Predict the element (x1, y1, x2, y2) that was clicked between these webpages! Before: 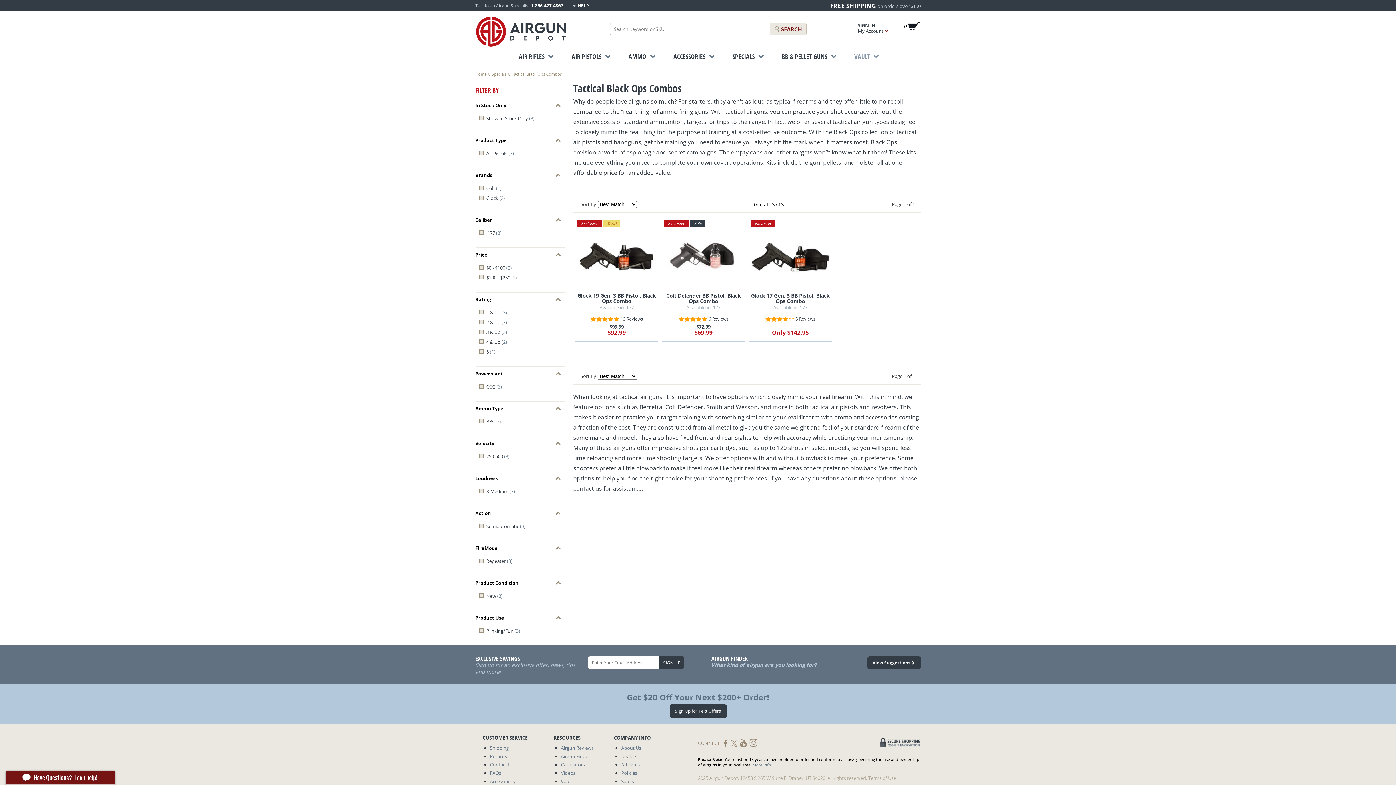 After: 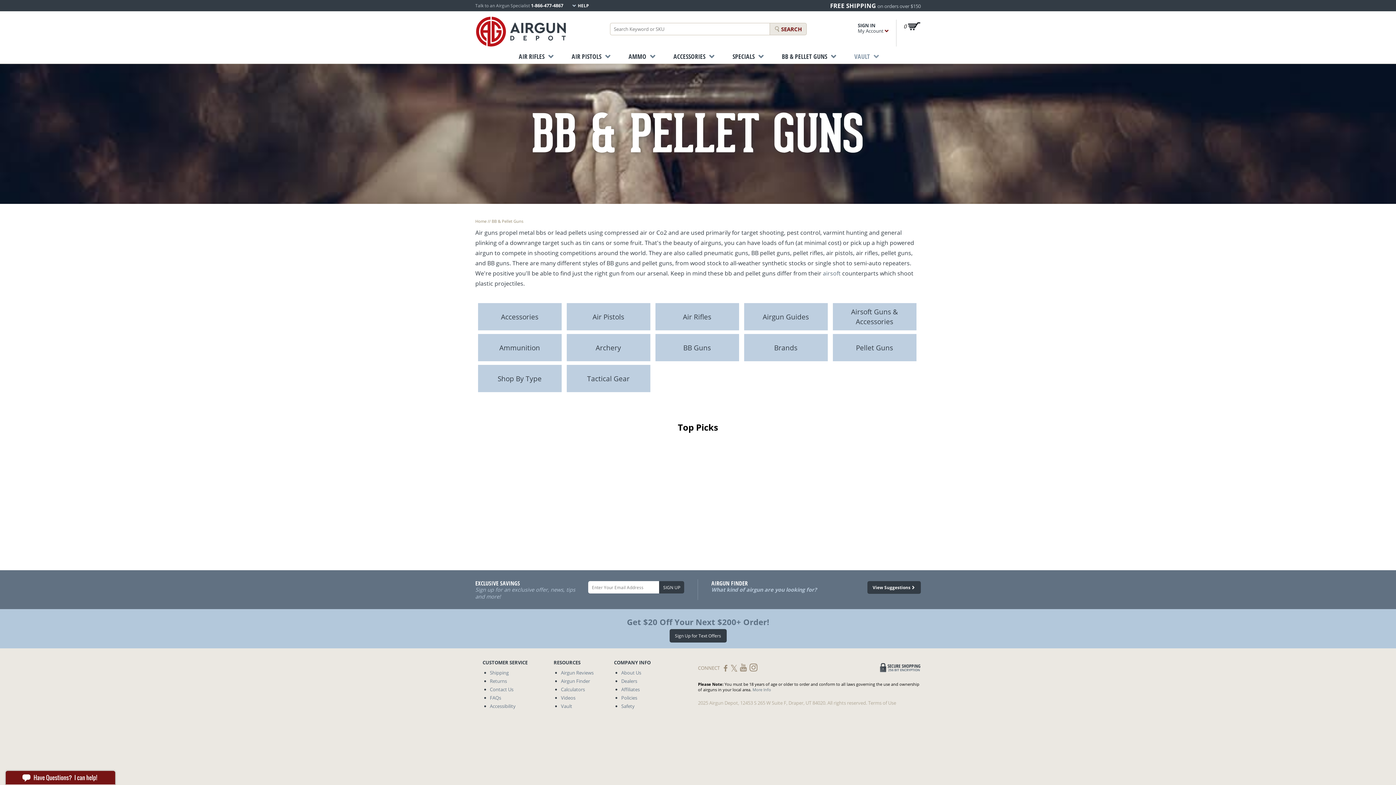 Action: bbox: (776, 50, 829, 60) label: BB & PELLET GUNS